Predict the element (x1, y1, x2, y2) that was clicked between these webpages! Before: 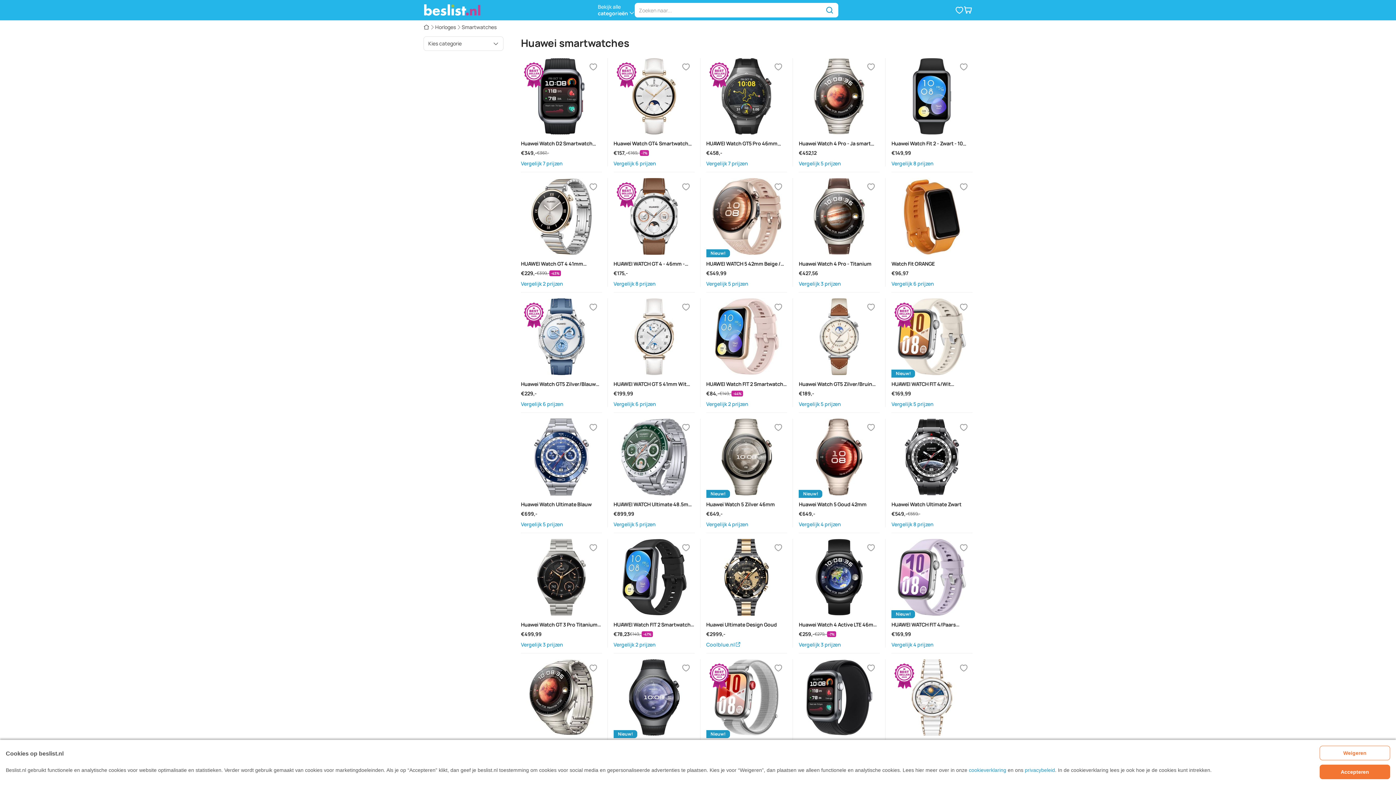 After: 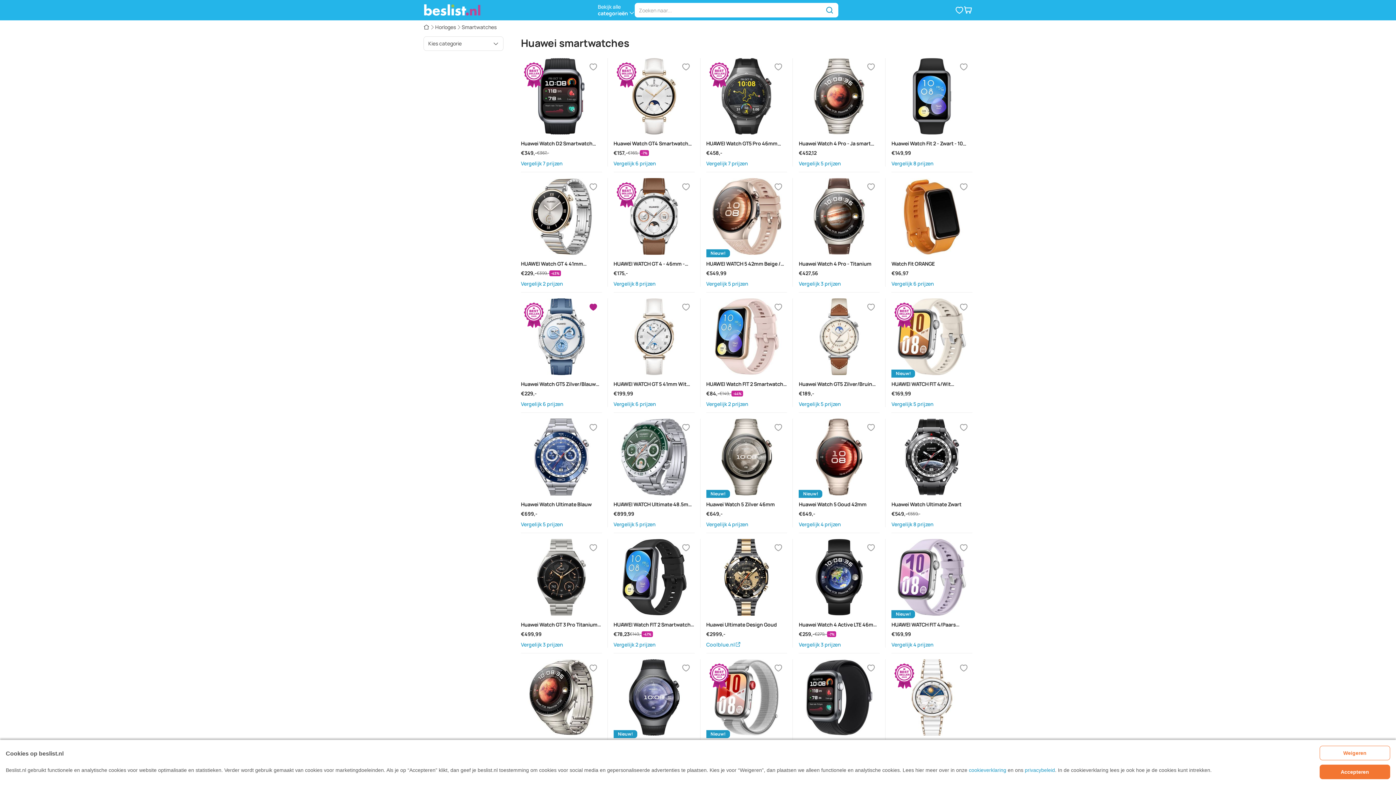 Action: label: Verlanglijstje bbox: (584, 298, 602, 316)